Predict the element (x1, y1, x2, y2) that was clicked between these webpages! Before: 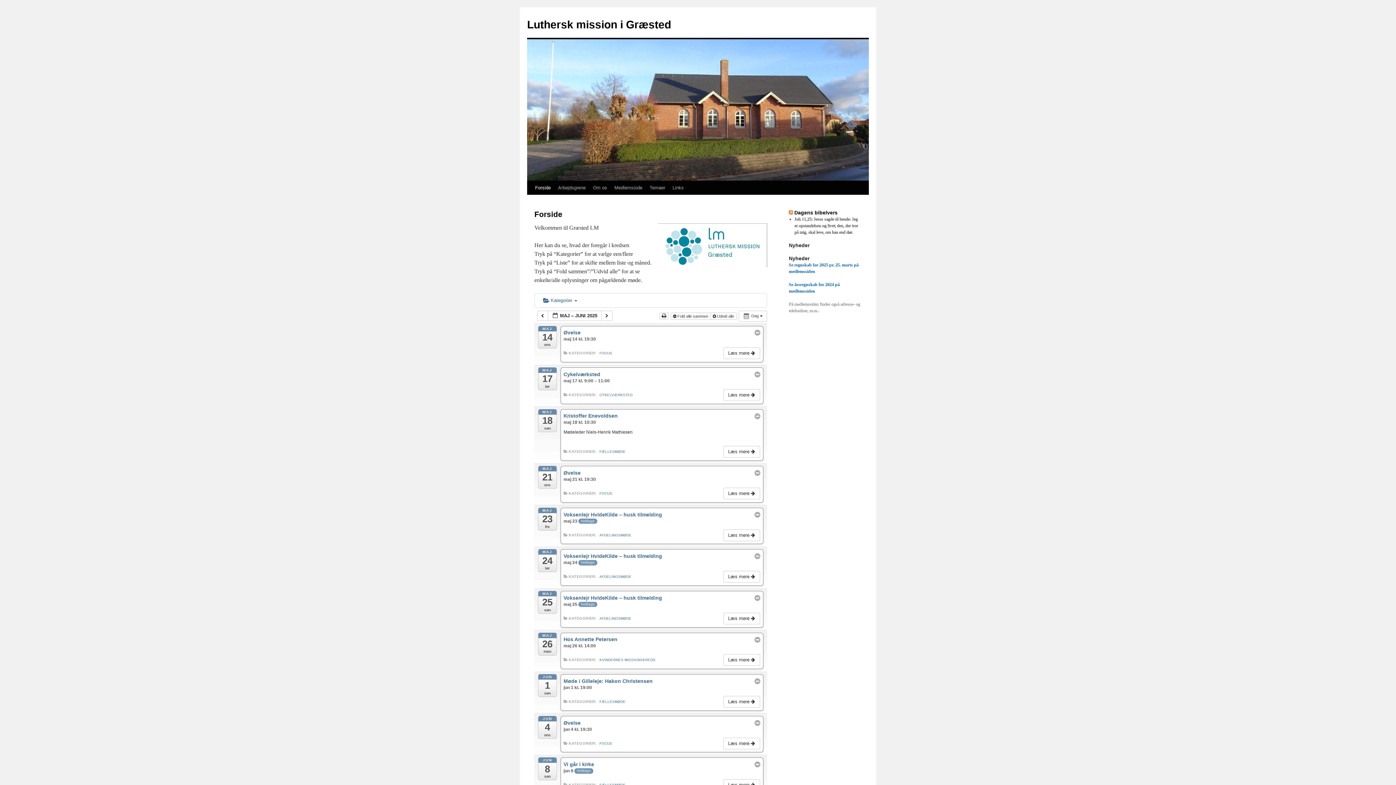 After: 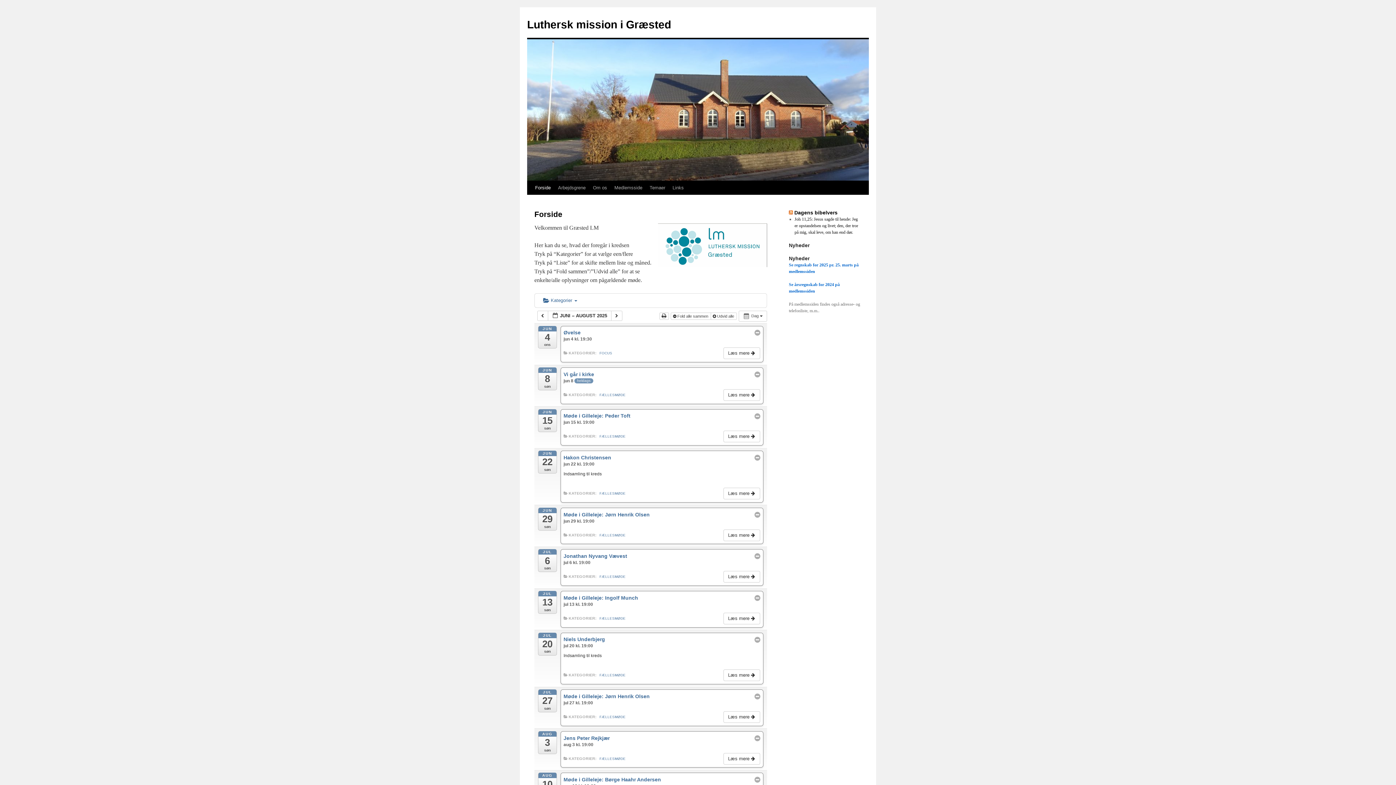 Action: label: JUN
4
ons bbox: (538, 716, 557, 739)